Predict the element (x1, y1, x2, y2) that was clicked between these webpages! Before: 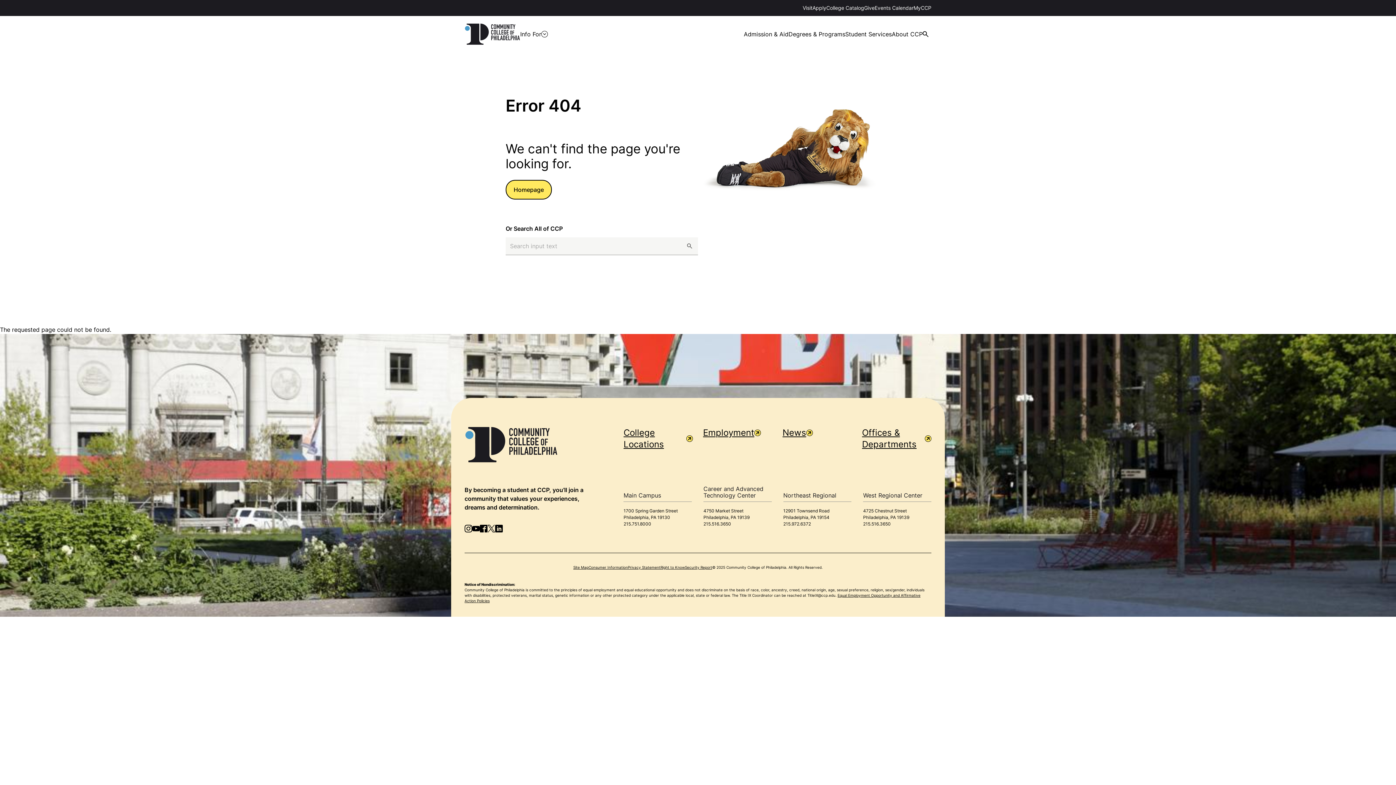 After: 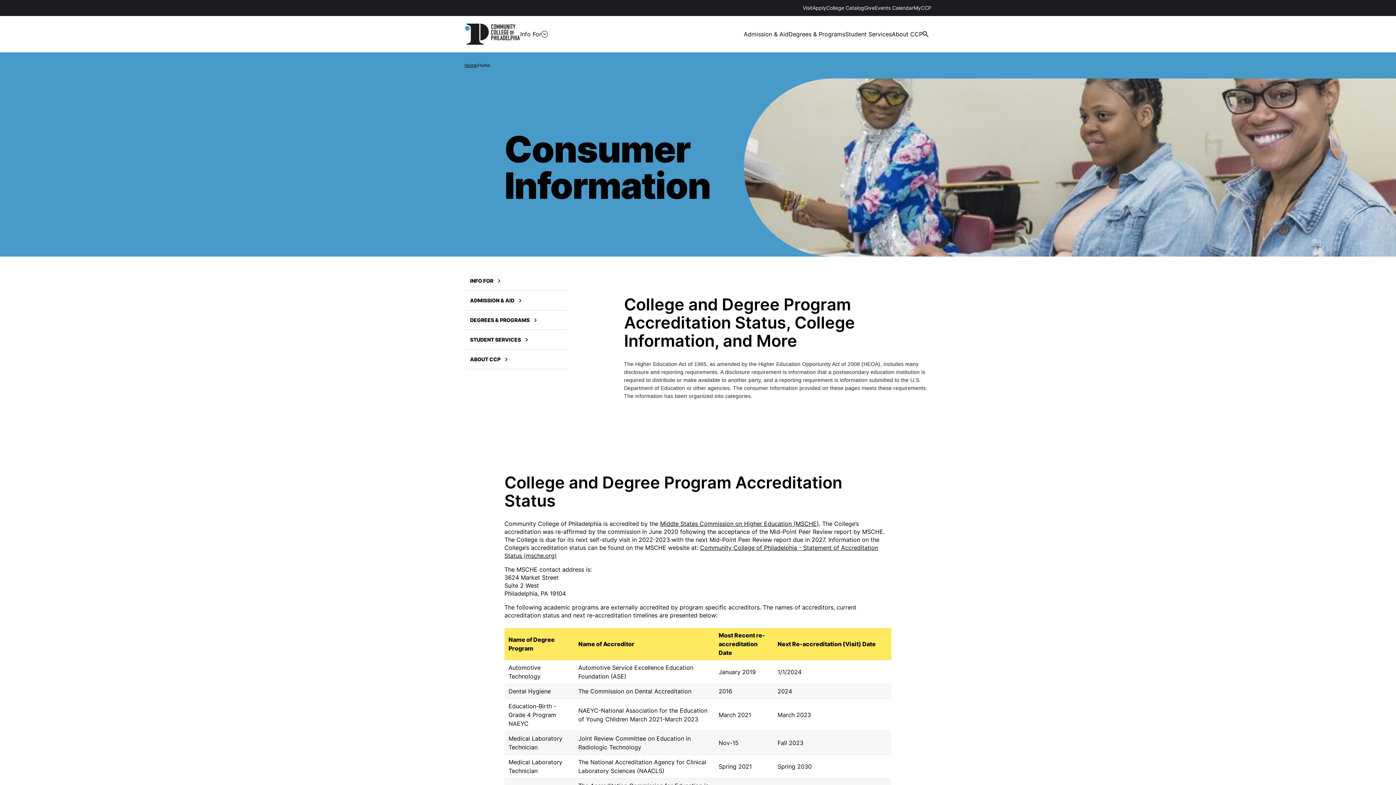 Action: label: Consumer Information bbox: (588, 565, 628, 569)